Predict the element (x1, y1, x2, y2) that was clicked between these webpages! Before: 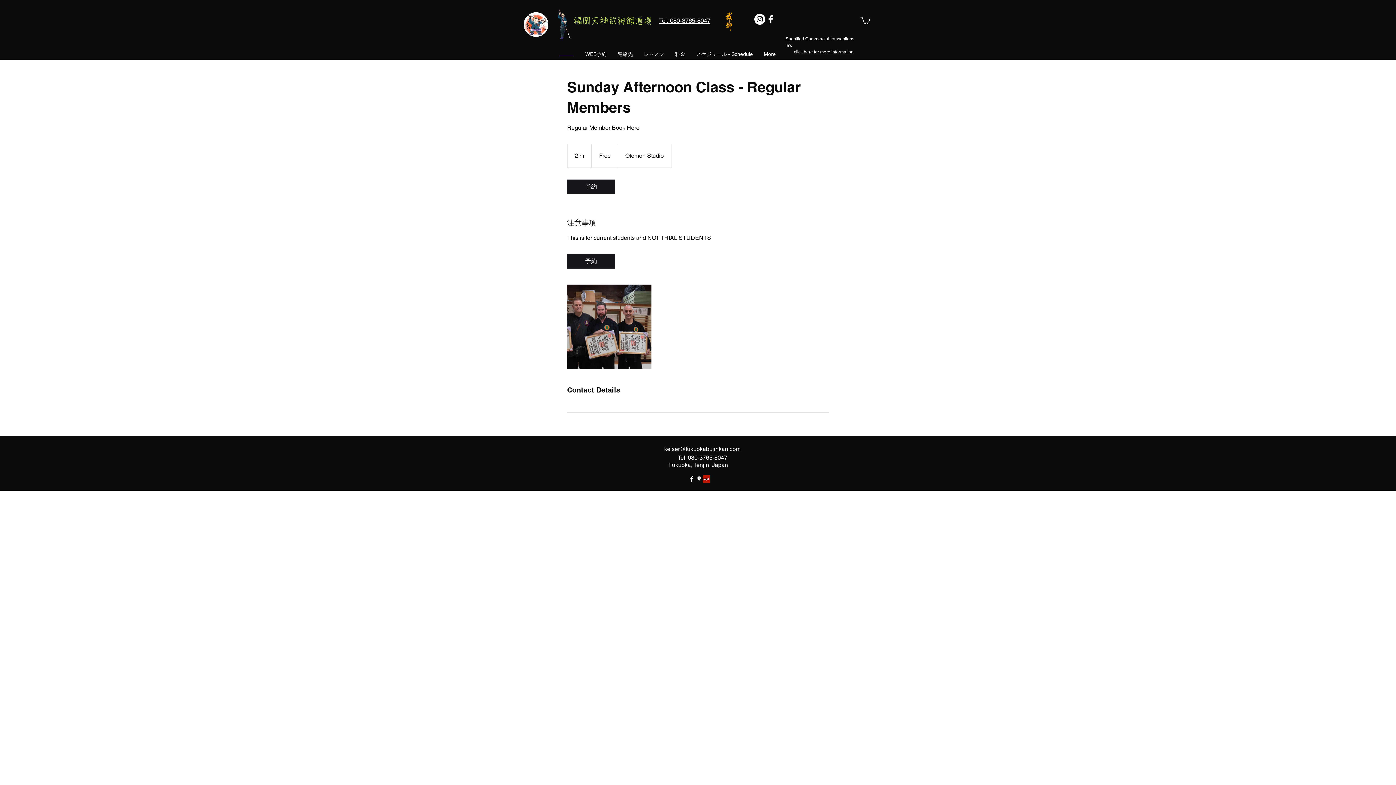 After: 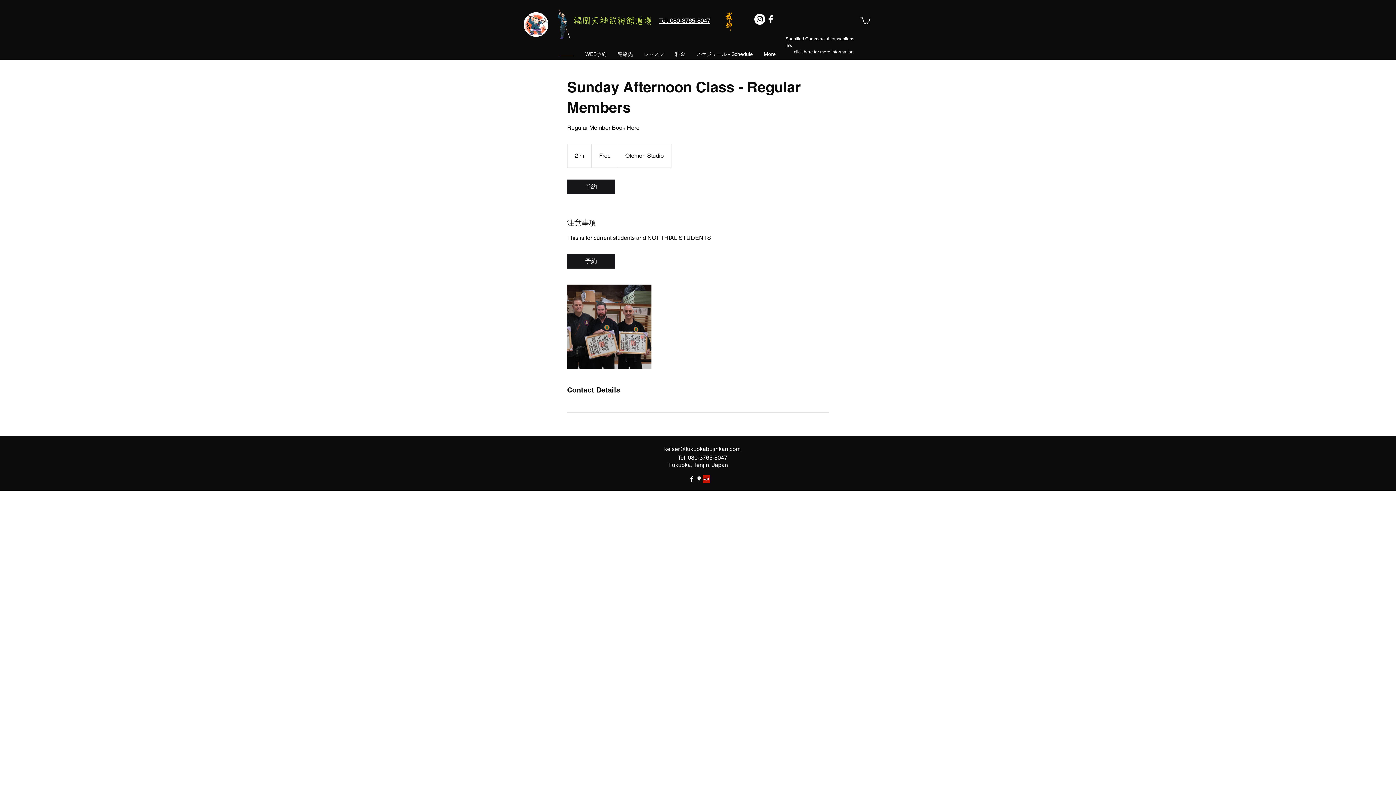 Action: label: レッスン bbox: (638, 48, 669, 59)